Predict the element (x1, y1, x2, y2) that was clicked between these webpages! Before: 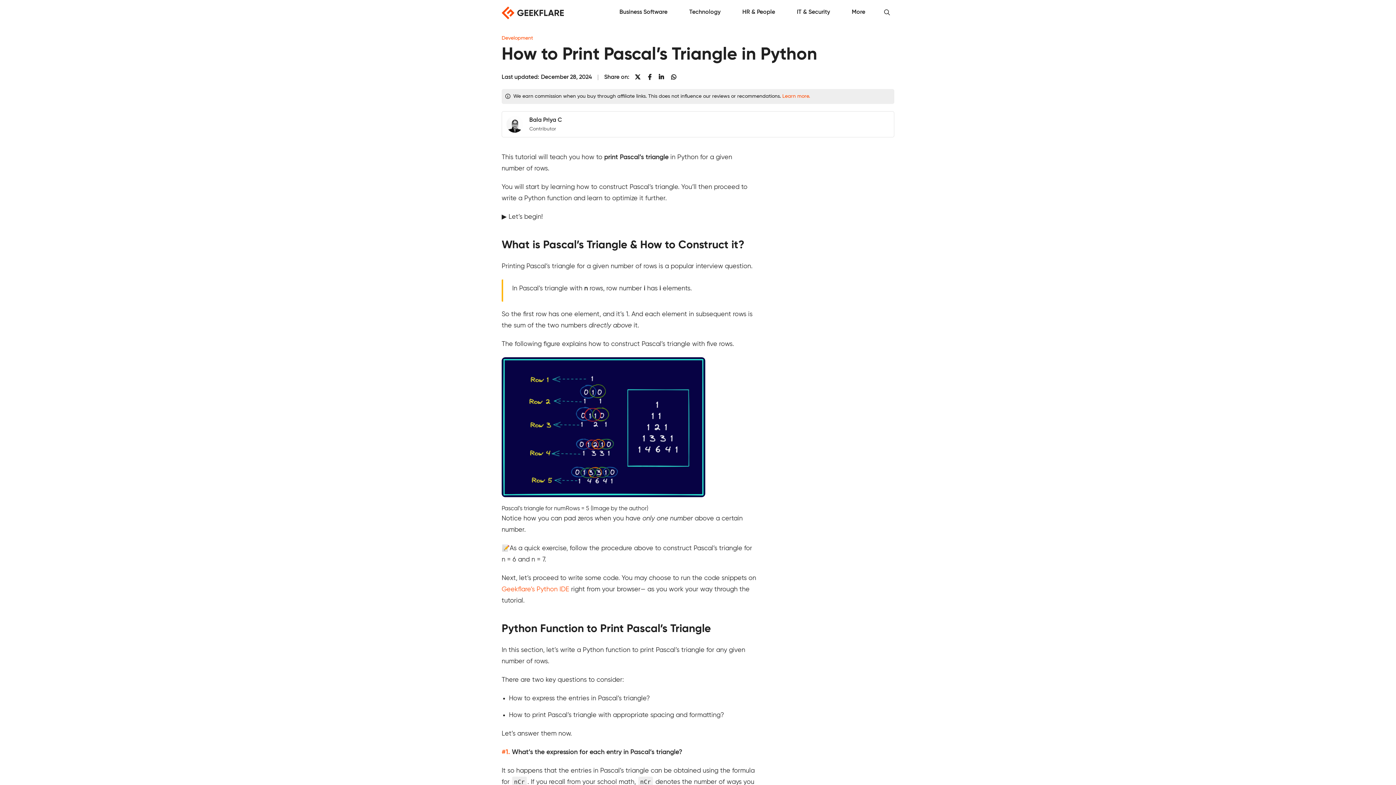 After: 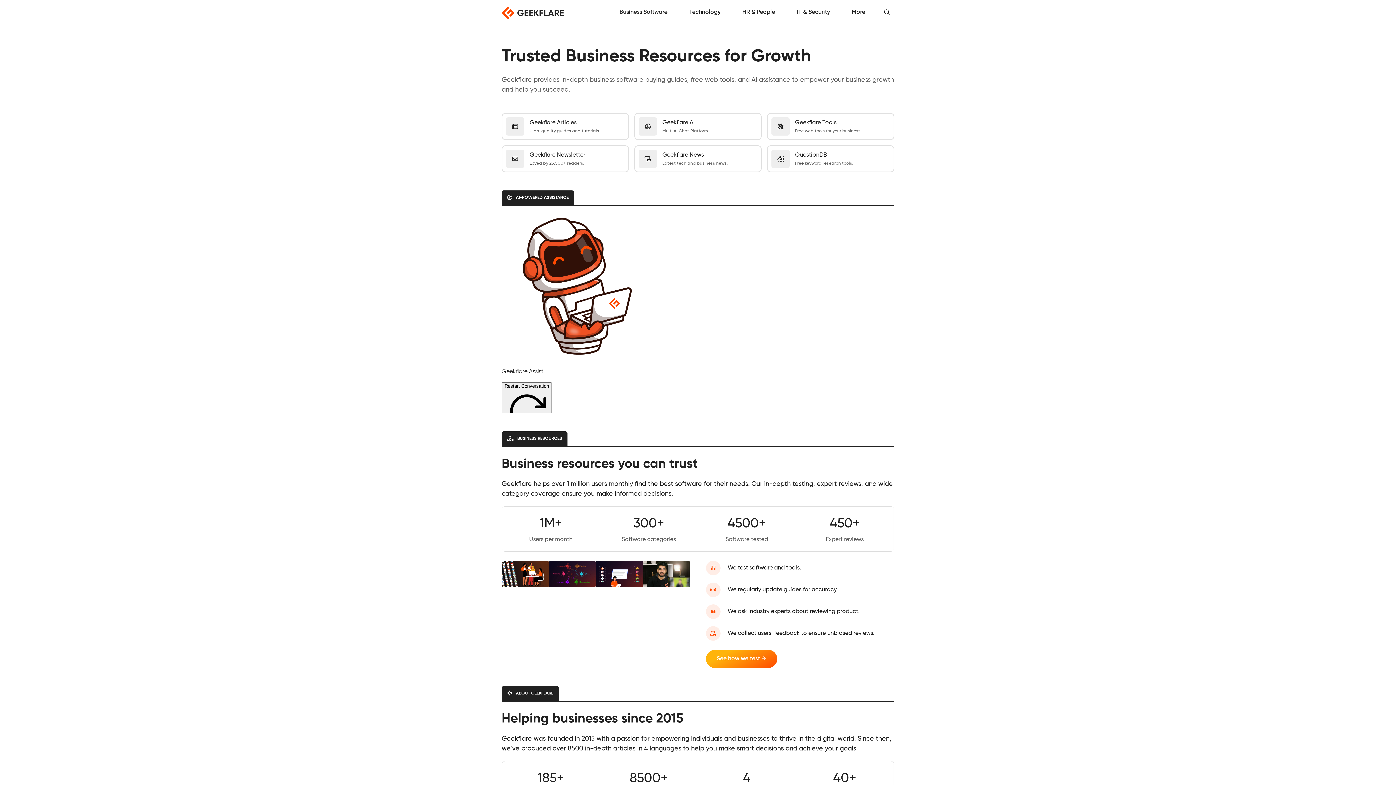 Action: bbox: (501, 6, 563, 19)